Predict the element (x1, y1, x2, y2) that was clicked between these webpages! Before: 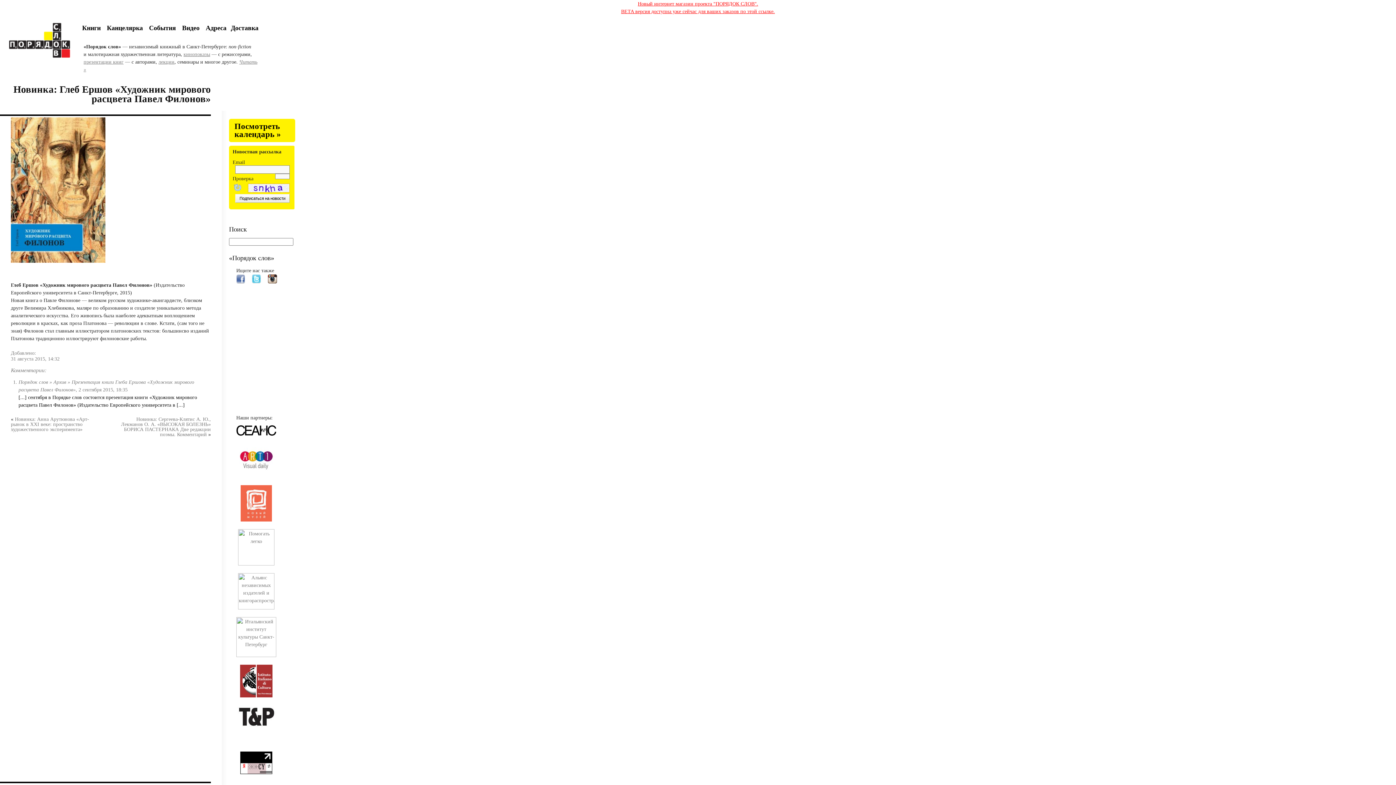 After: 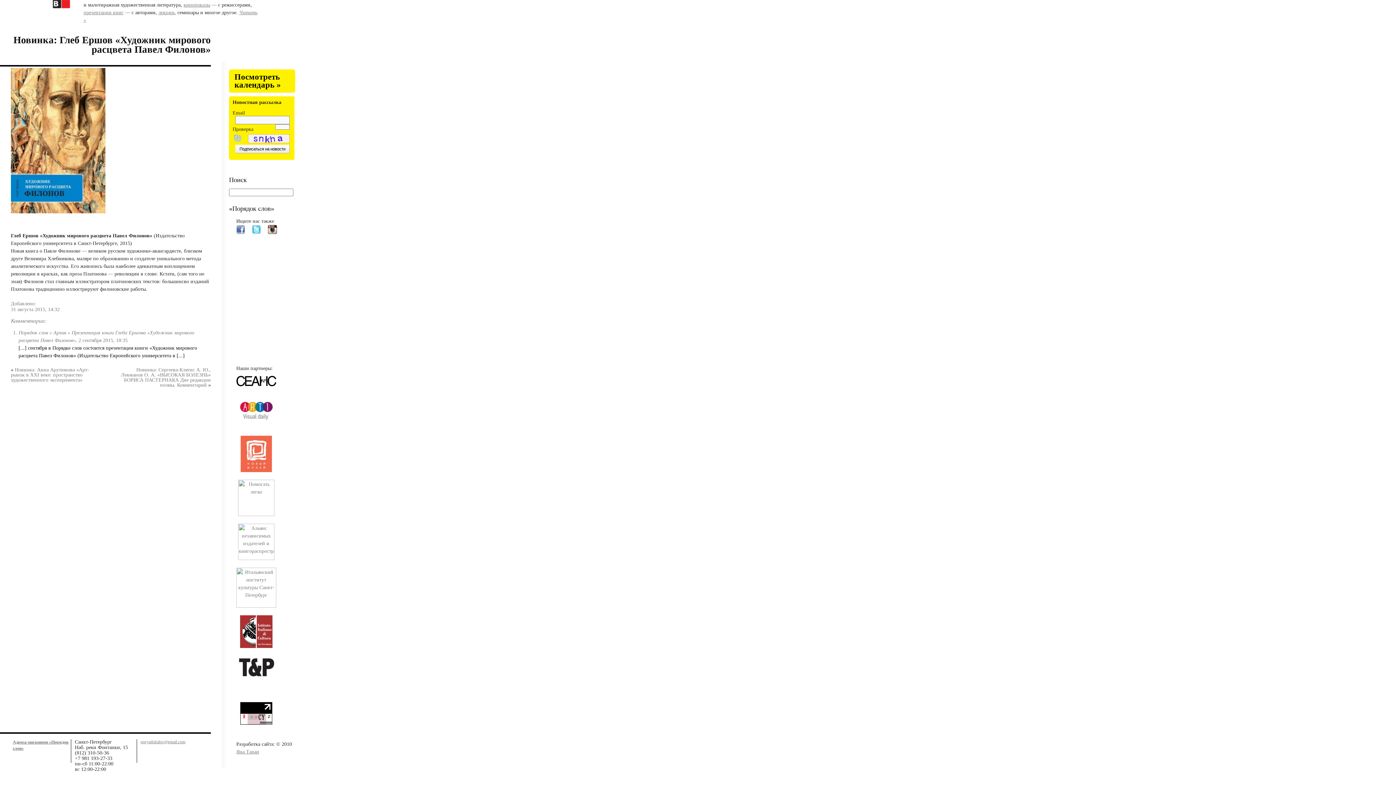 Action: bbox: (78, 387, 127, 392) label: 2 сентября 2015, 18:35